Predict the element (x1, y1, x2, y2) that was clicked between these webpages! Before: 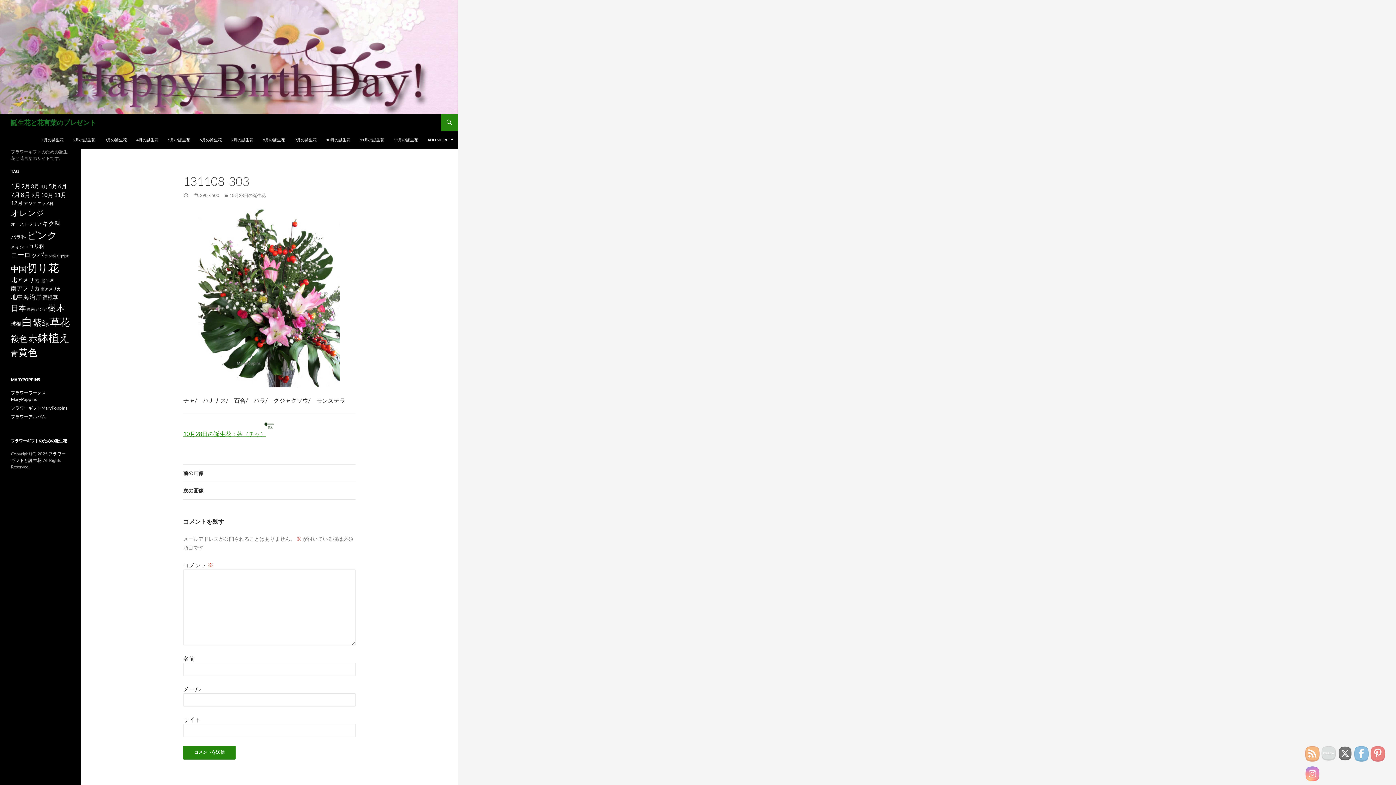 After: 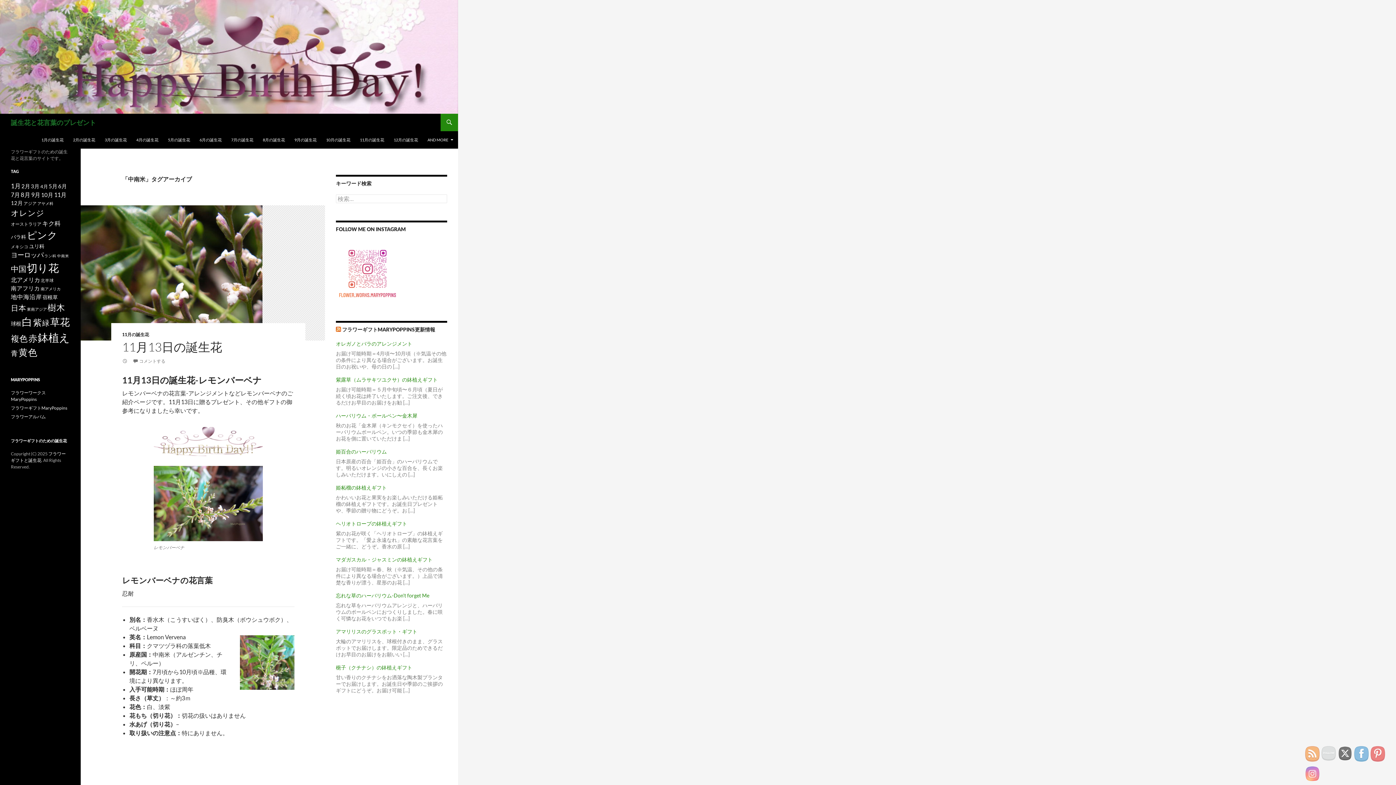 Action: label: 中南米 (10個の項目) bbox: (57, 253, 69, 258)